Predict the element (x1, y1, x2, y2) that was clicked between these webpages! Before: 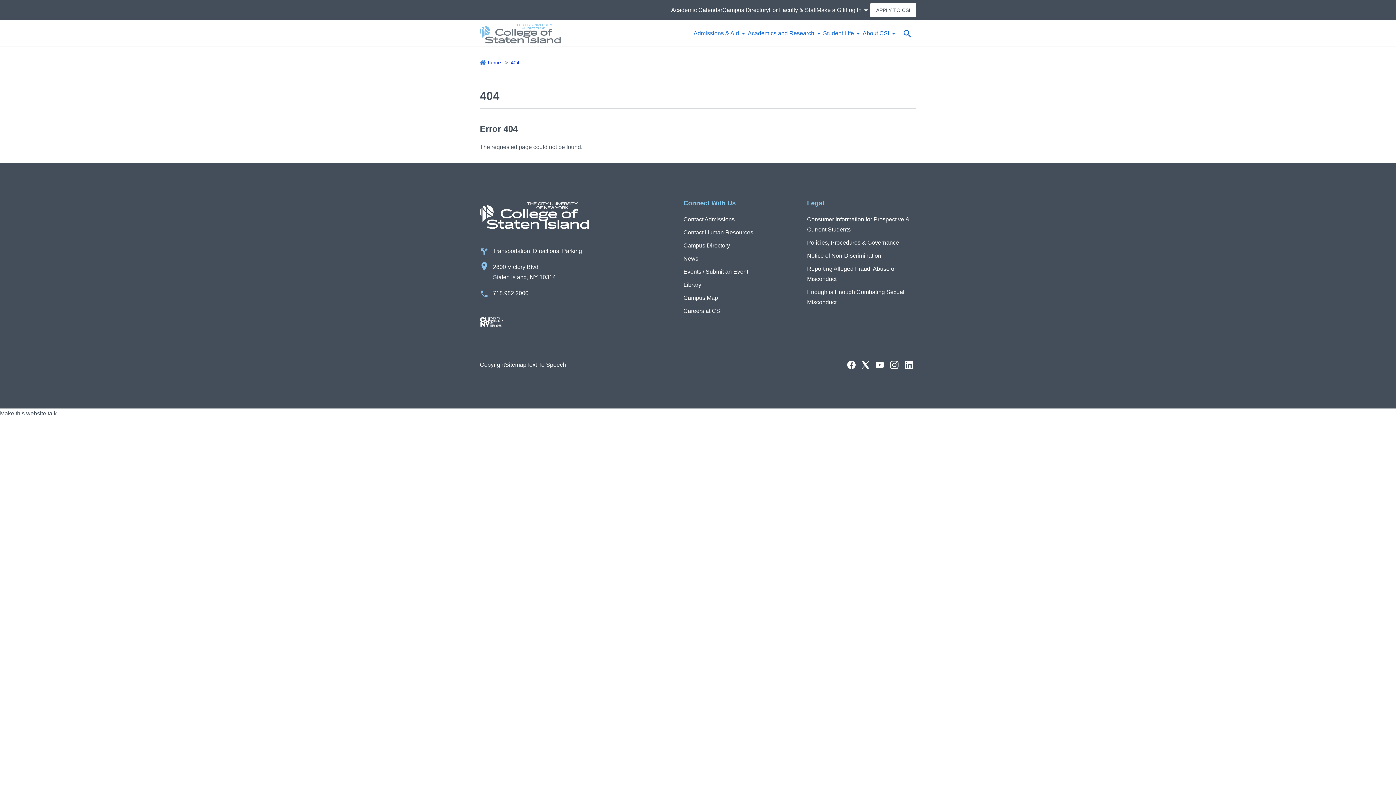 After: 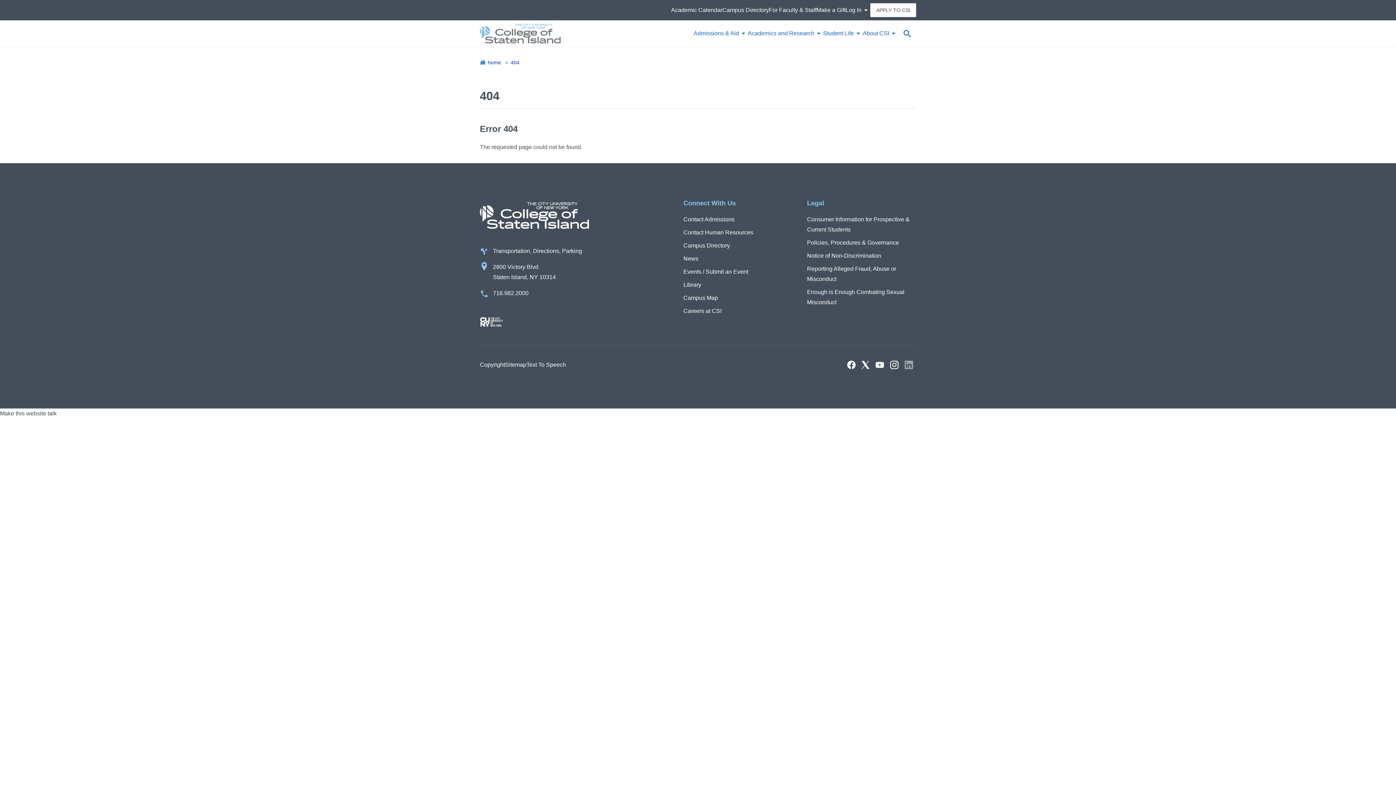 Action: bbox: (901, 357, 916, 372)